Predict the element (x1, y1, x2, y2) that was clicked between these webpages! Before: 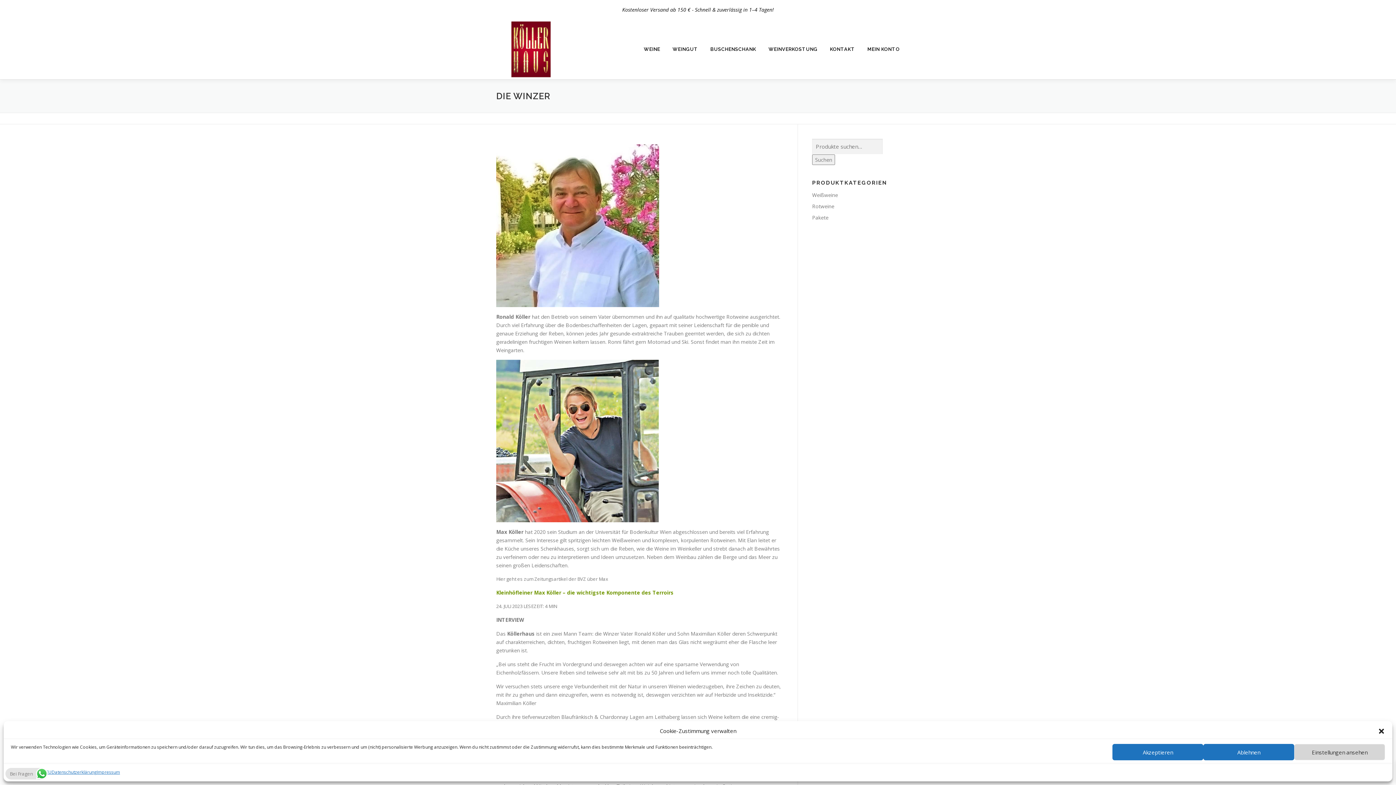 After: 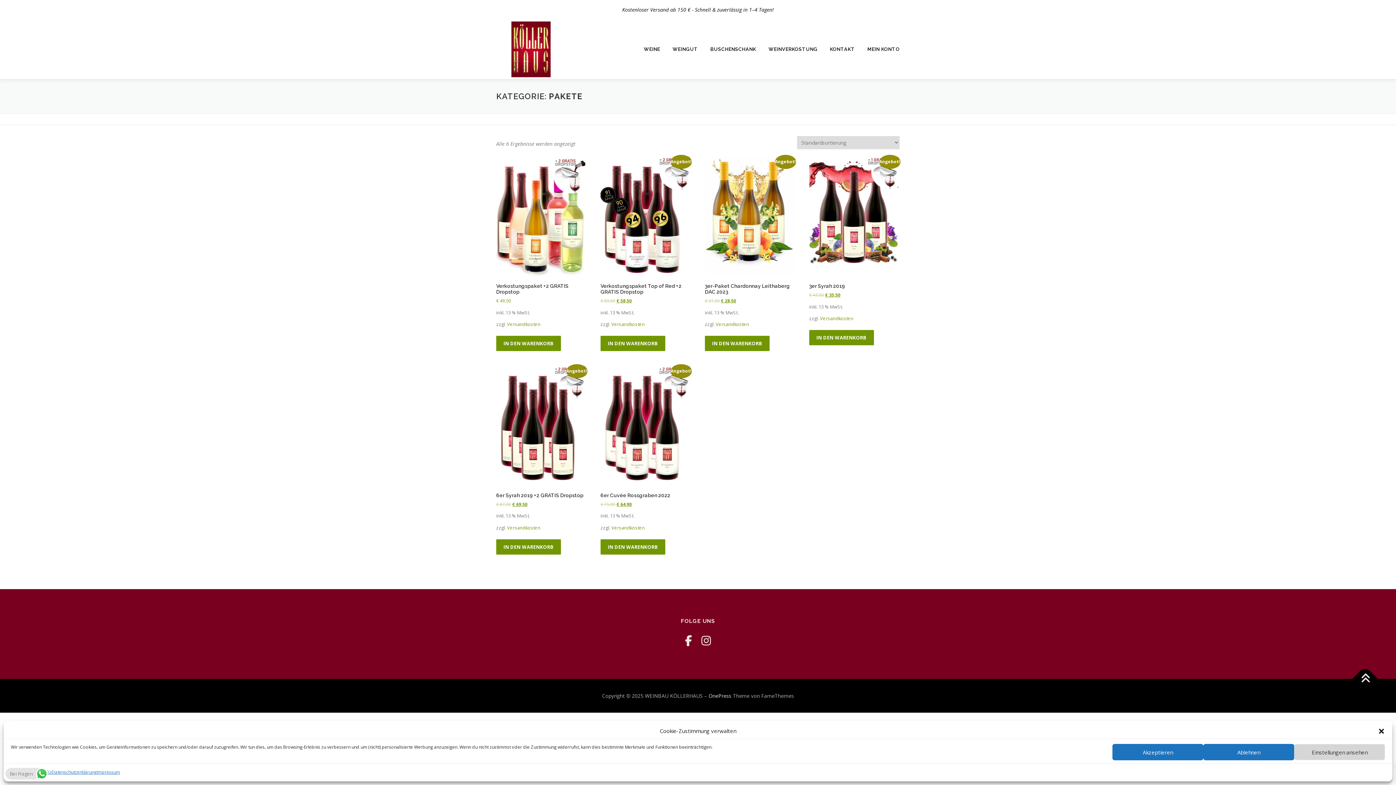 Action: bbox: (812, 214, 828, 221) label: Pakete